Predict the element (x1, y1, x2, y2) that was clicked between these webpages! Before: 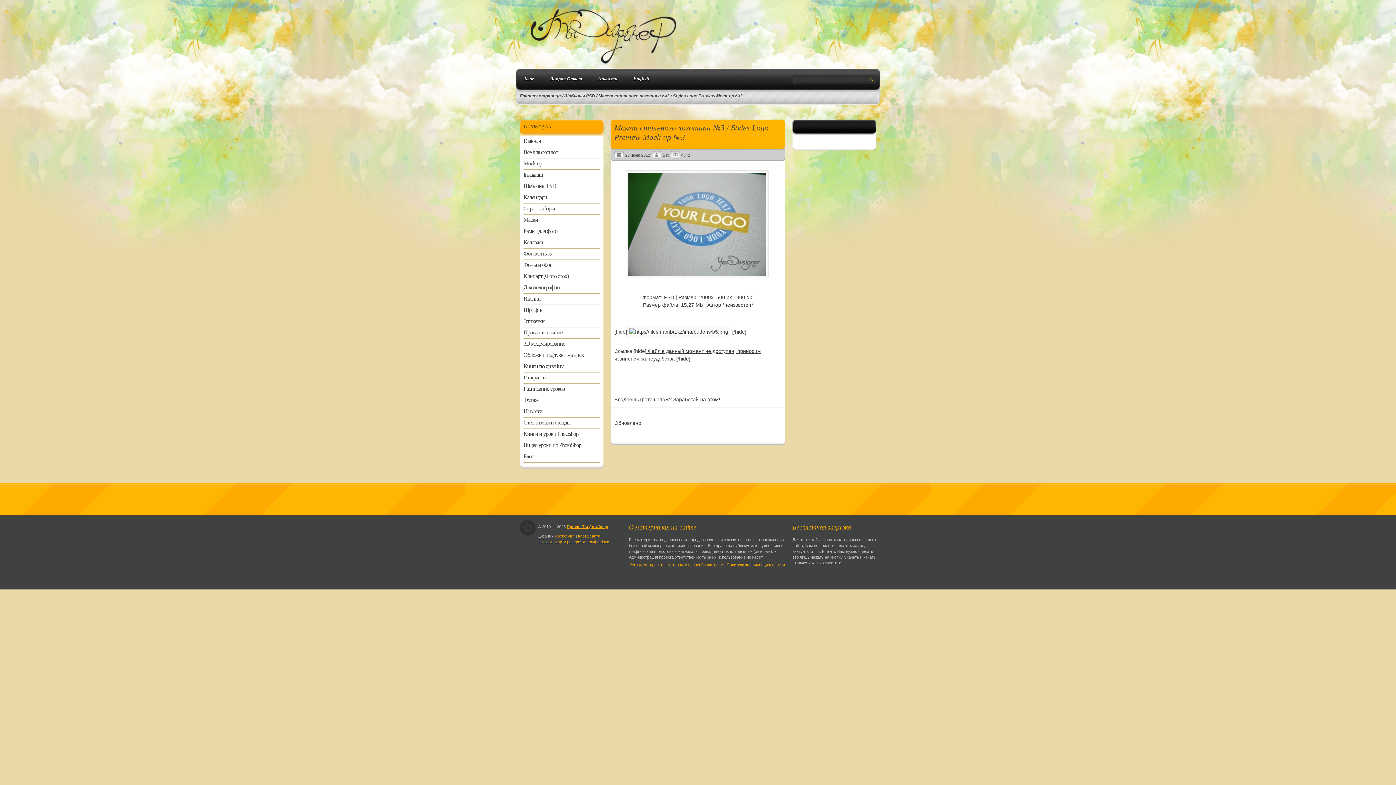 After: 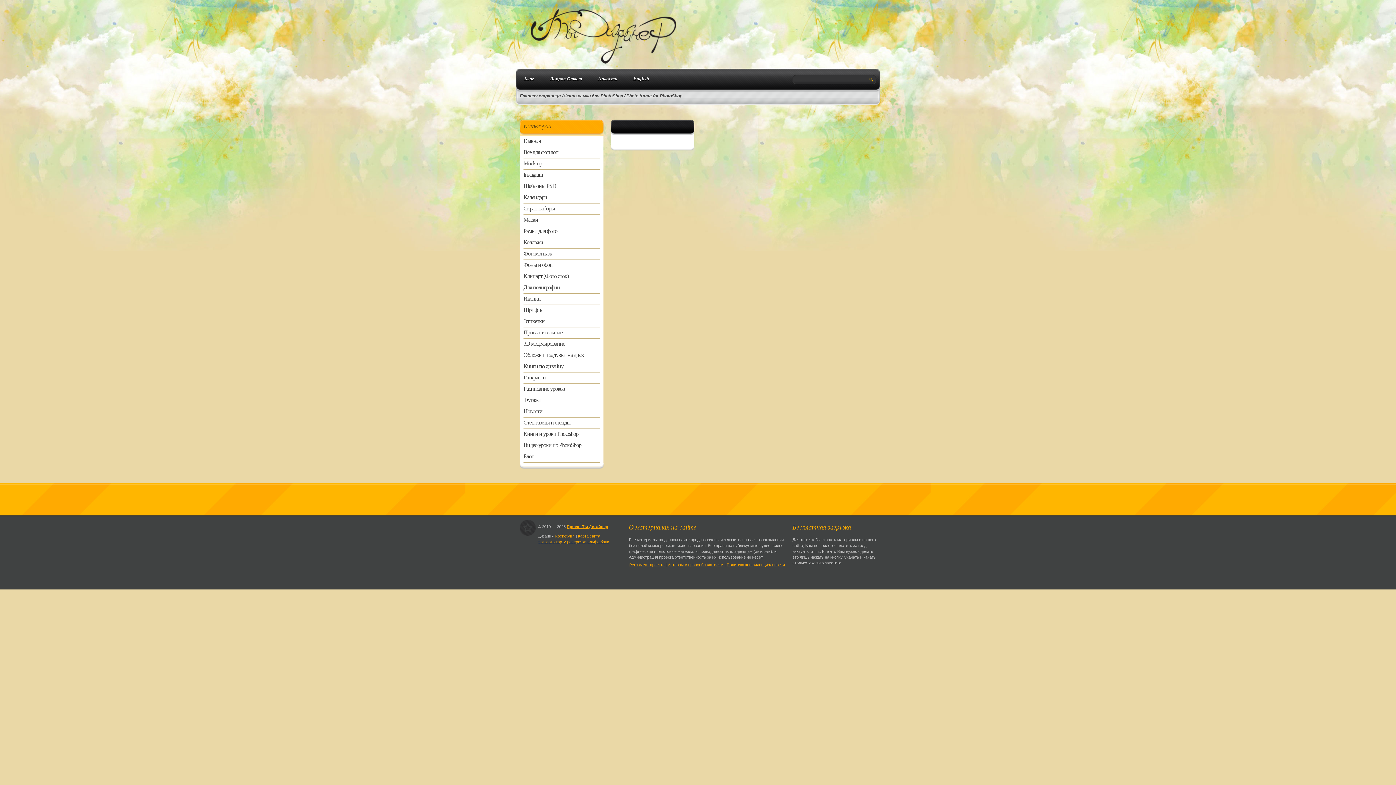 Action: label: Рамки для фото bbox: (520, 226, 603, 237)